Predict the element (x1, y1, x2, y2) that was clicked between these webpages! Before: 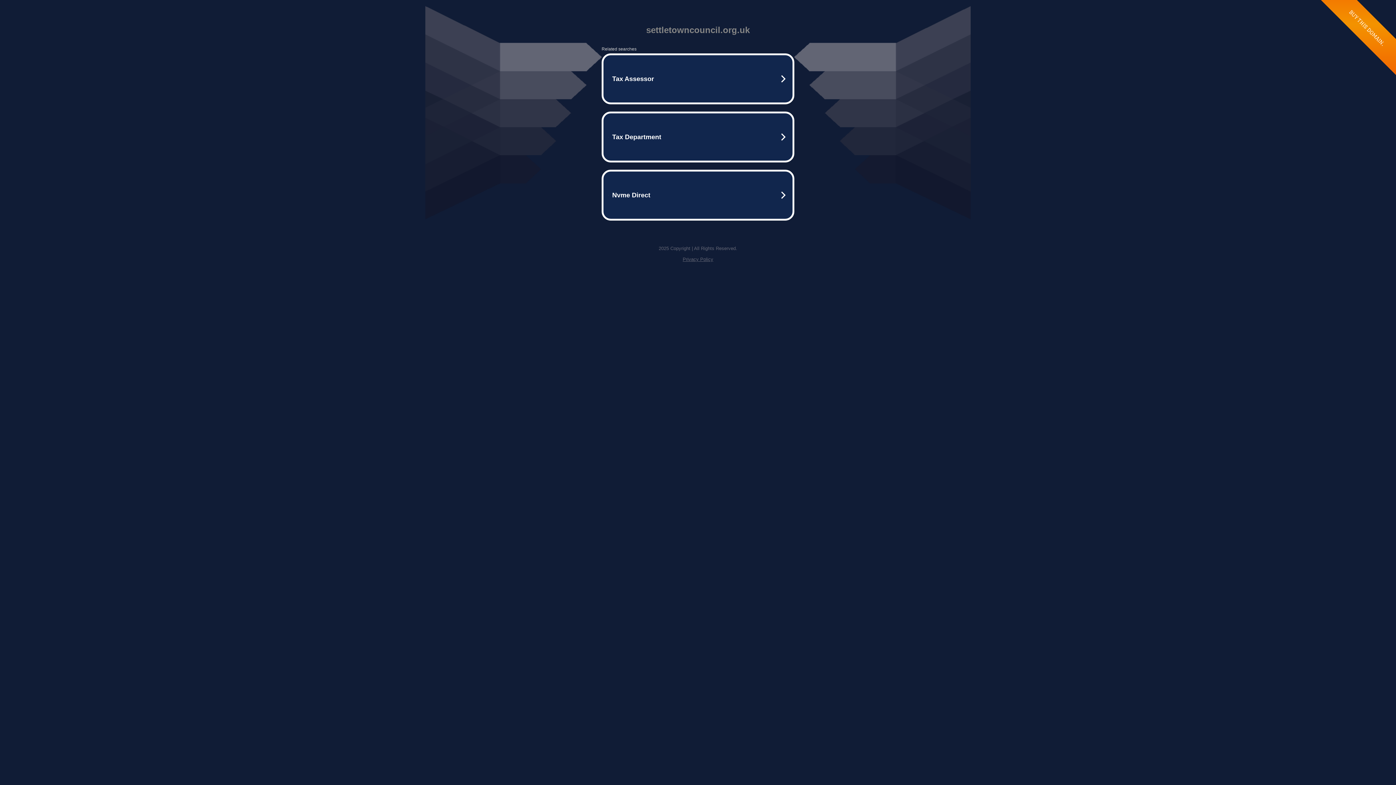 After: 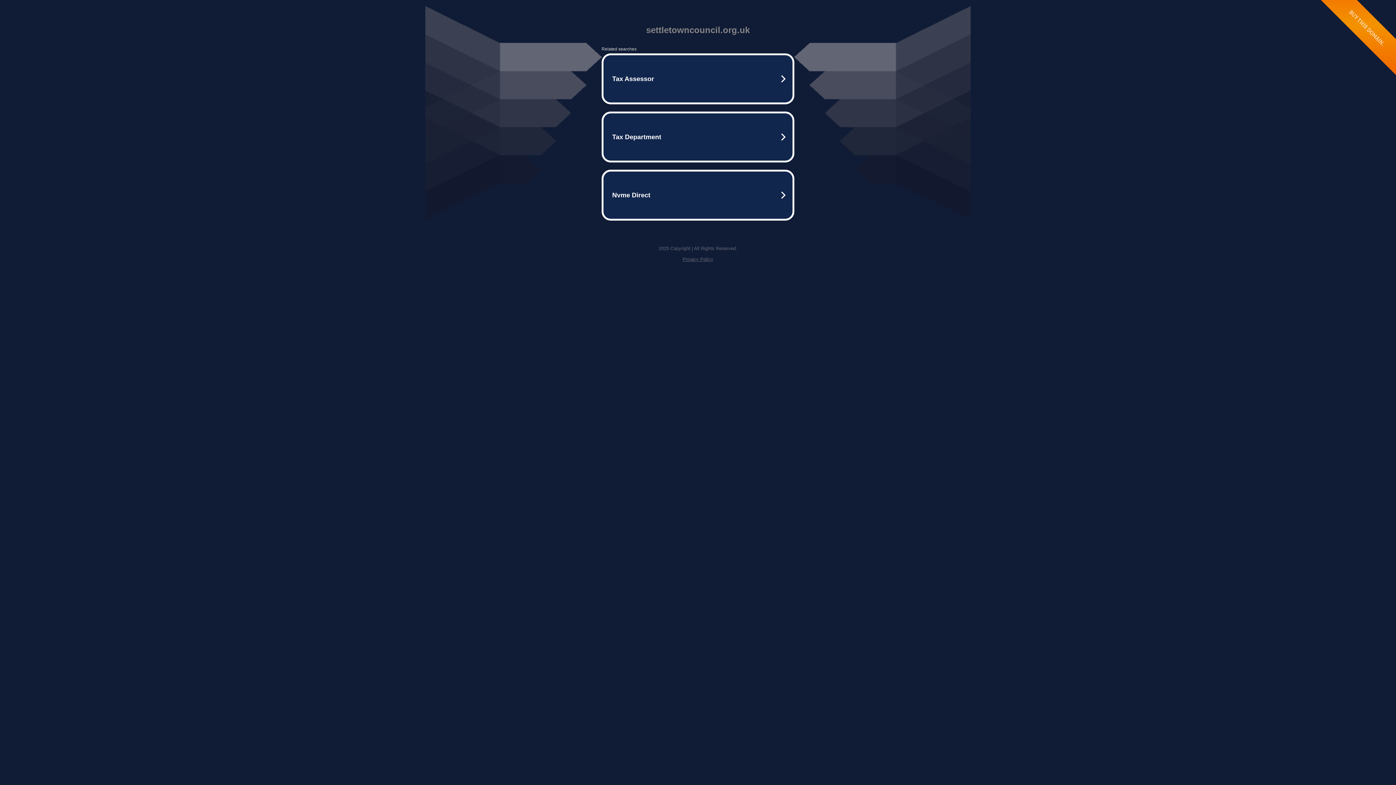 Action: bbox: (682, 256, 713, 262) label: Privacy Policy